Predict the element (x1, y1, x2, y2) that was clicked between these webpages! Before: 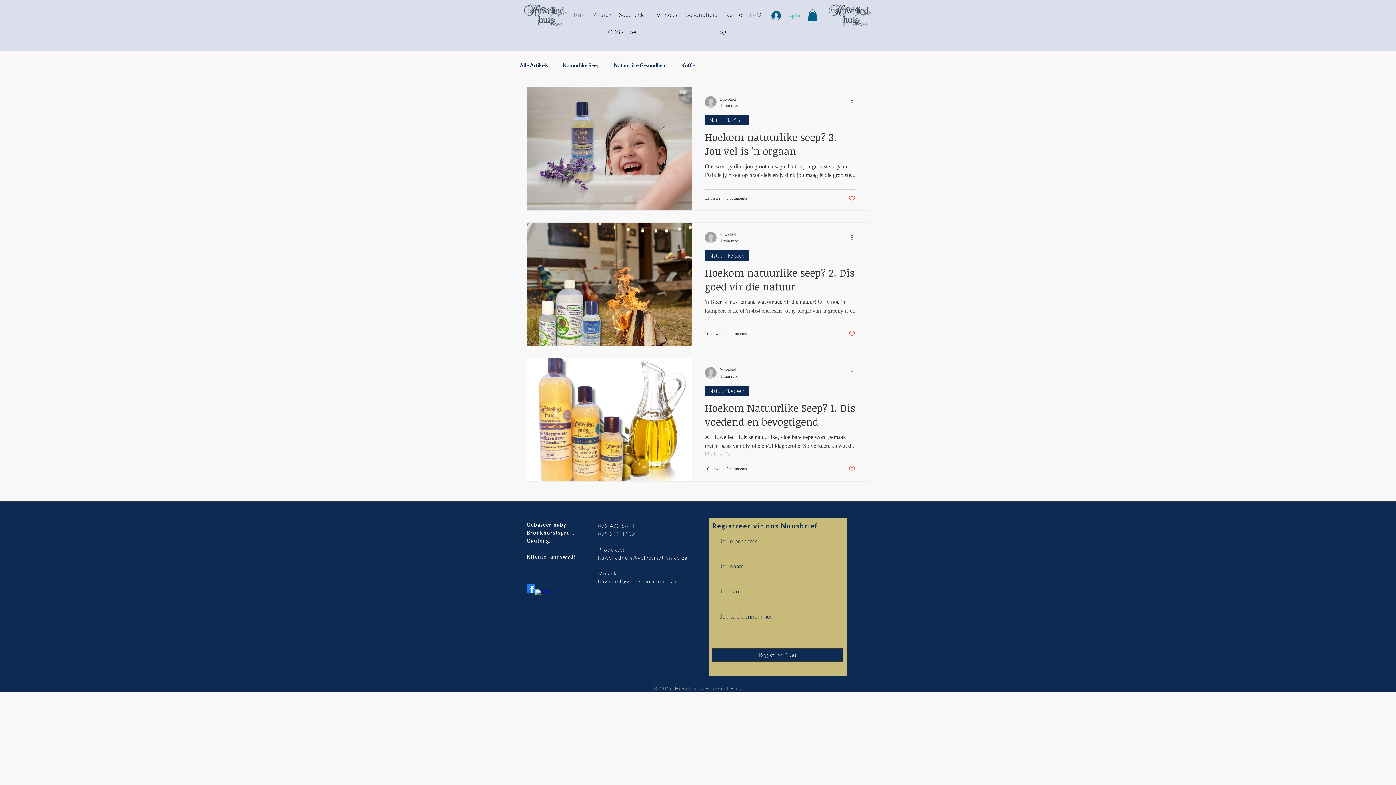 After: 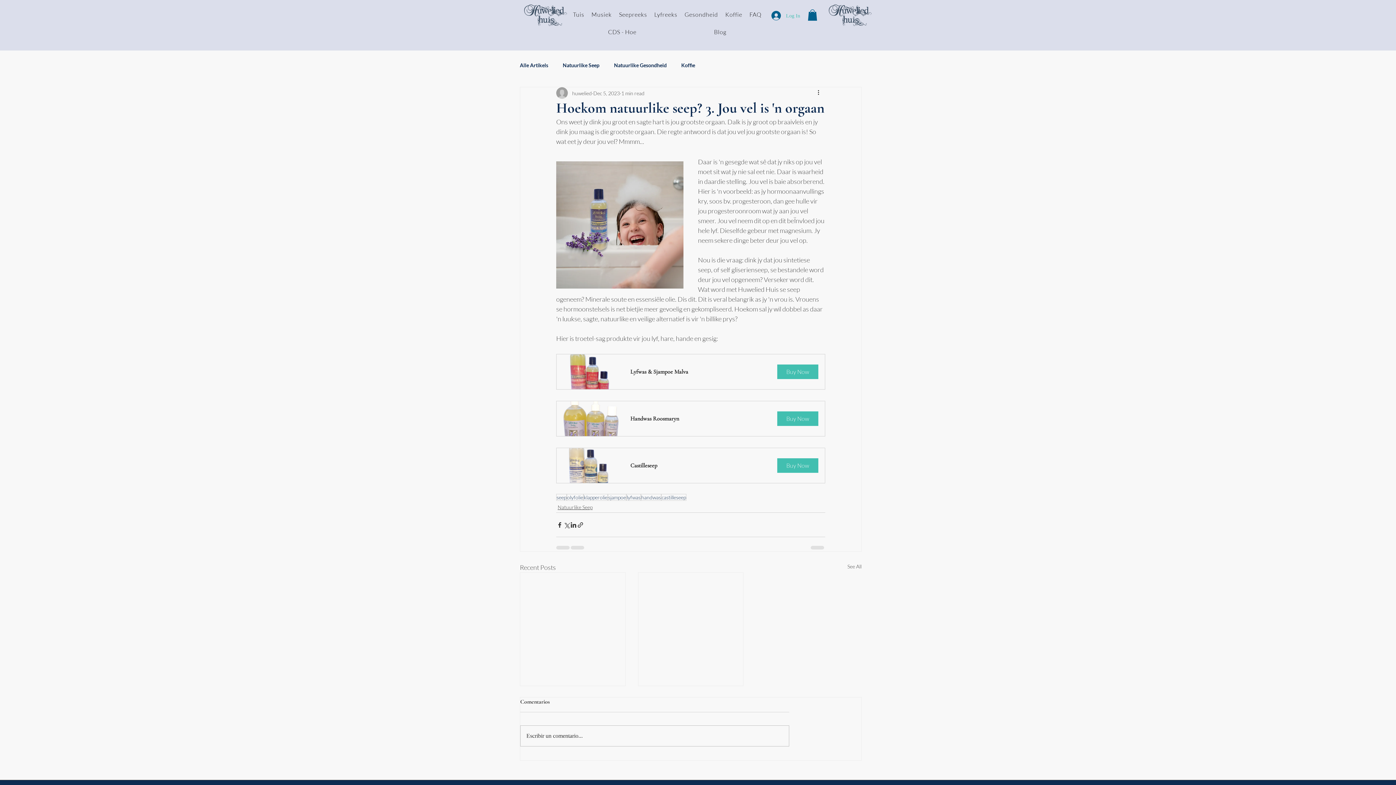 Action: bbox: (705, 129, 855, 162) label: Hoekom natuurlike seep? 3. Jou vel is 'n orgaan